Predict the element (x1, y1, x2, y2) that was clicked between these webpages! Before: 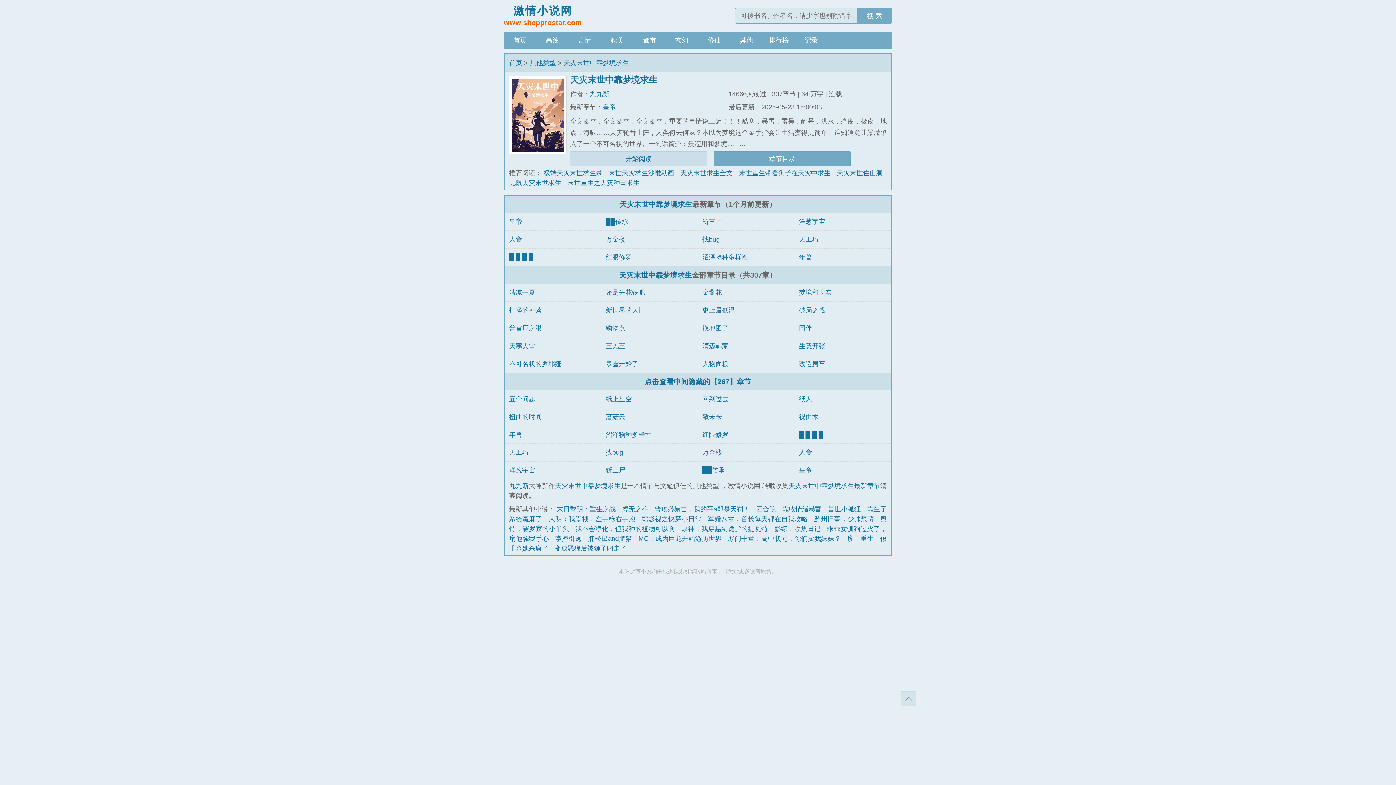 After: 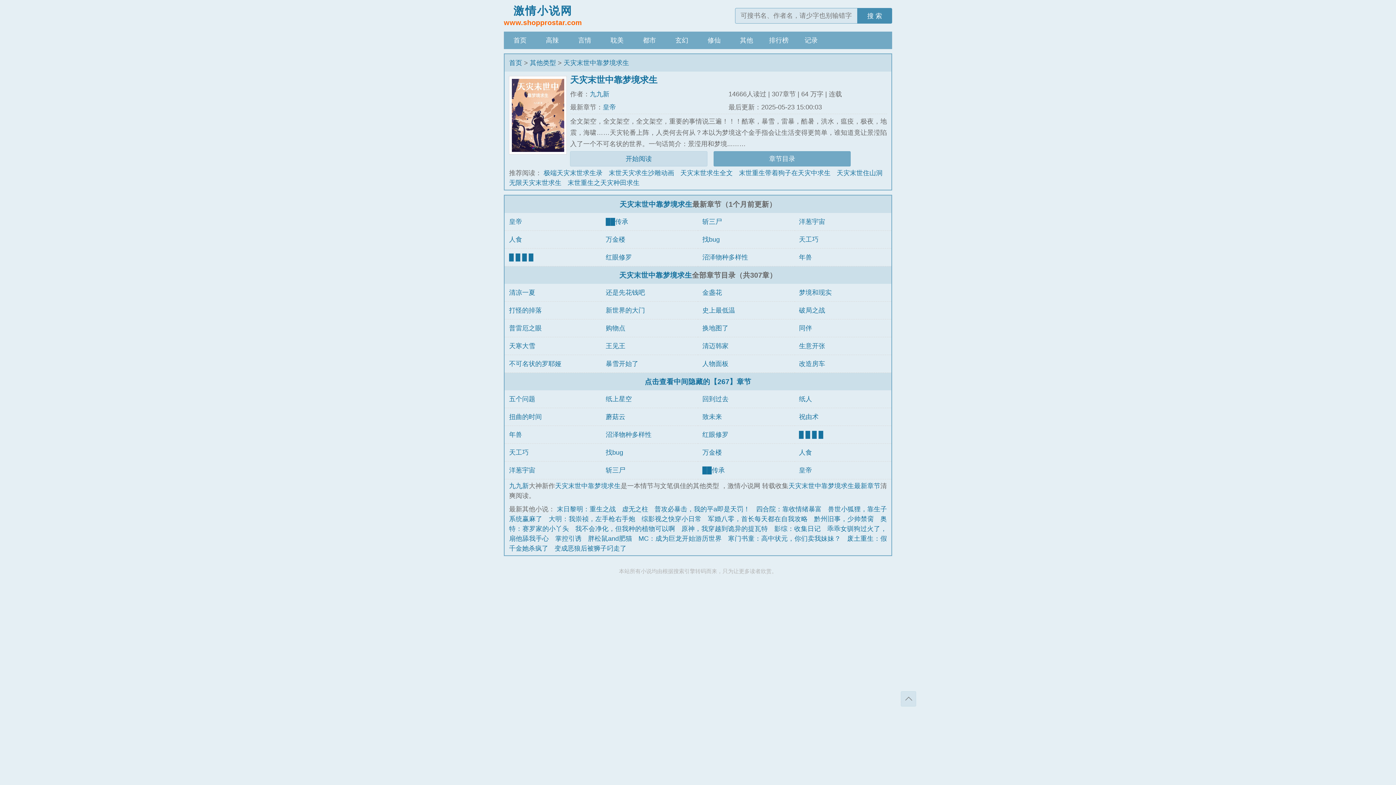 Action: label: 搜 索 bbox: (857, 8, 892, 23)